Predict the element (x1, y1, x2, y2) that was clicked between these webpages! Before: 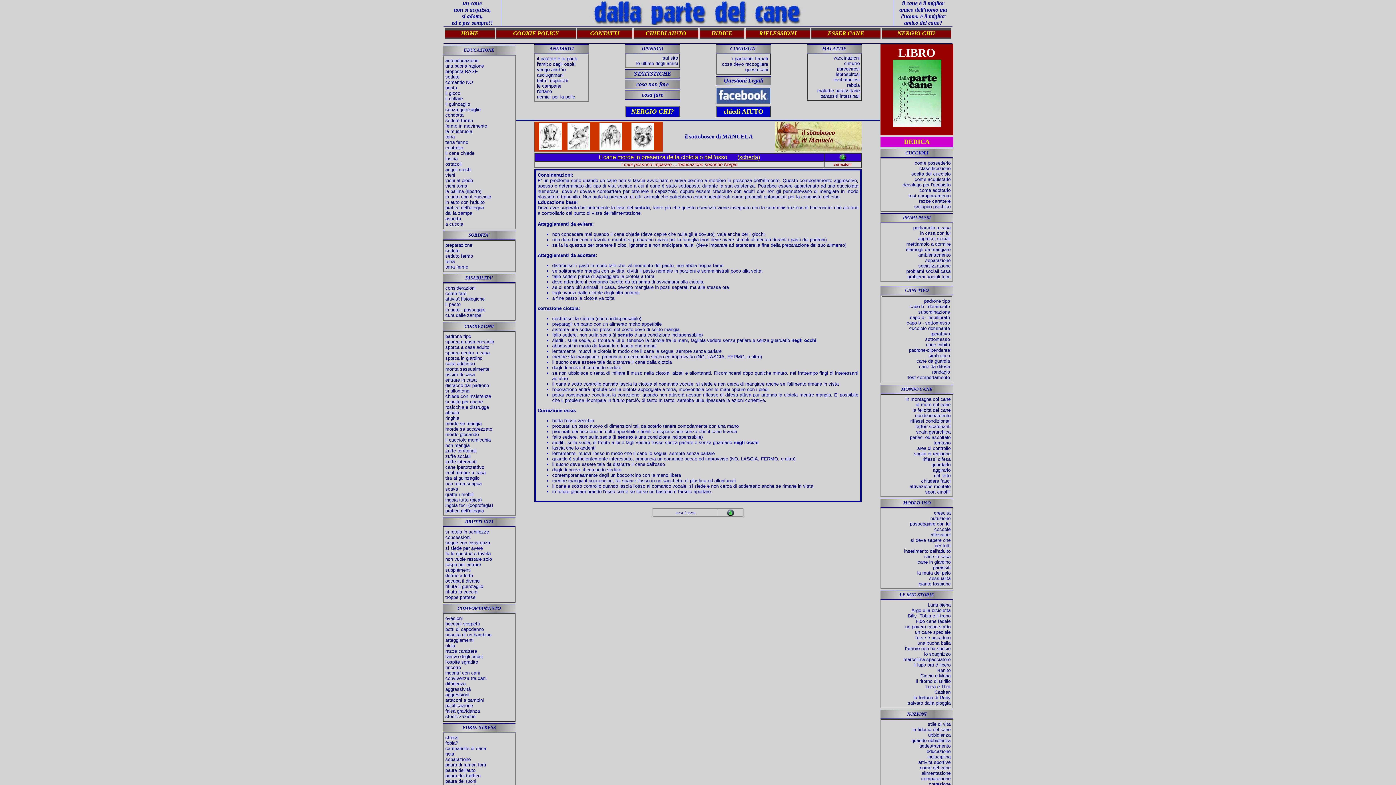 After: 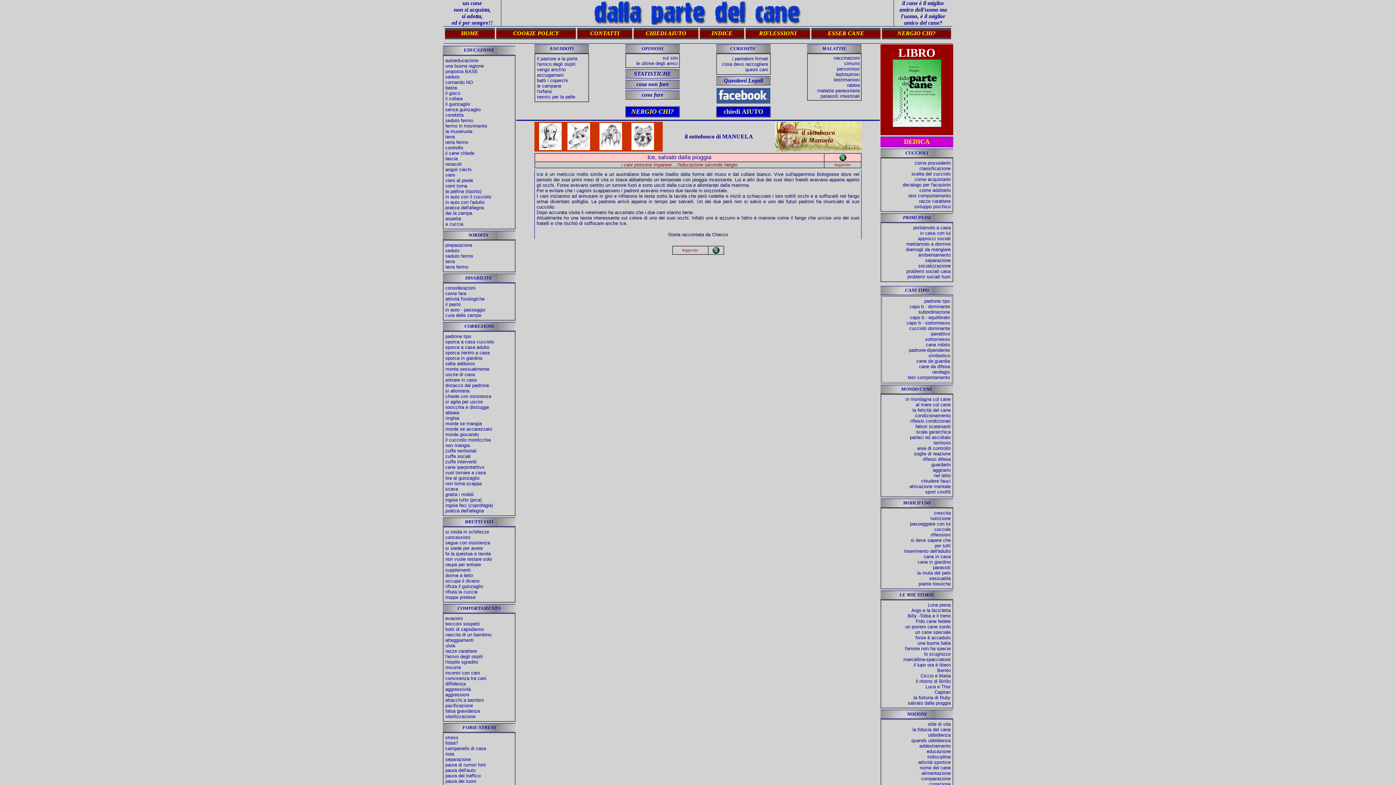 Action: bbox: (908, 700, 950, 706) label: salvato dalla pioggia